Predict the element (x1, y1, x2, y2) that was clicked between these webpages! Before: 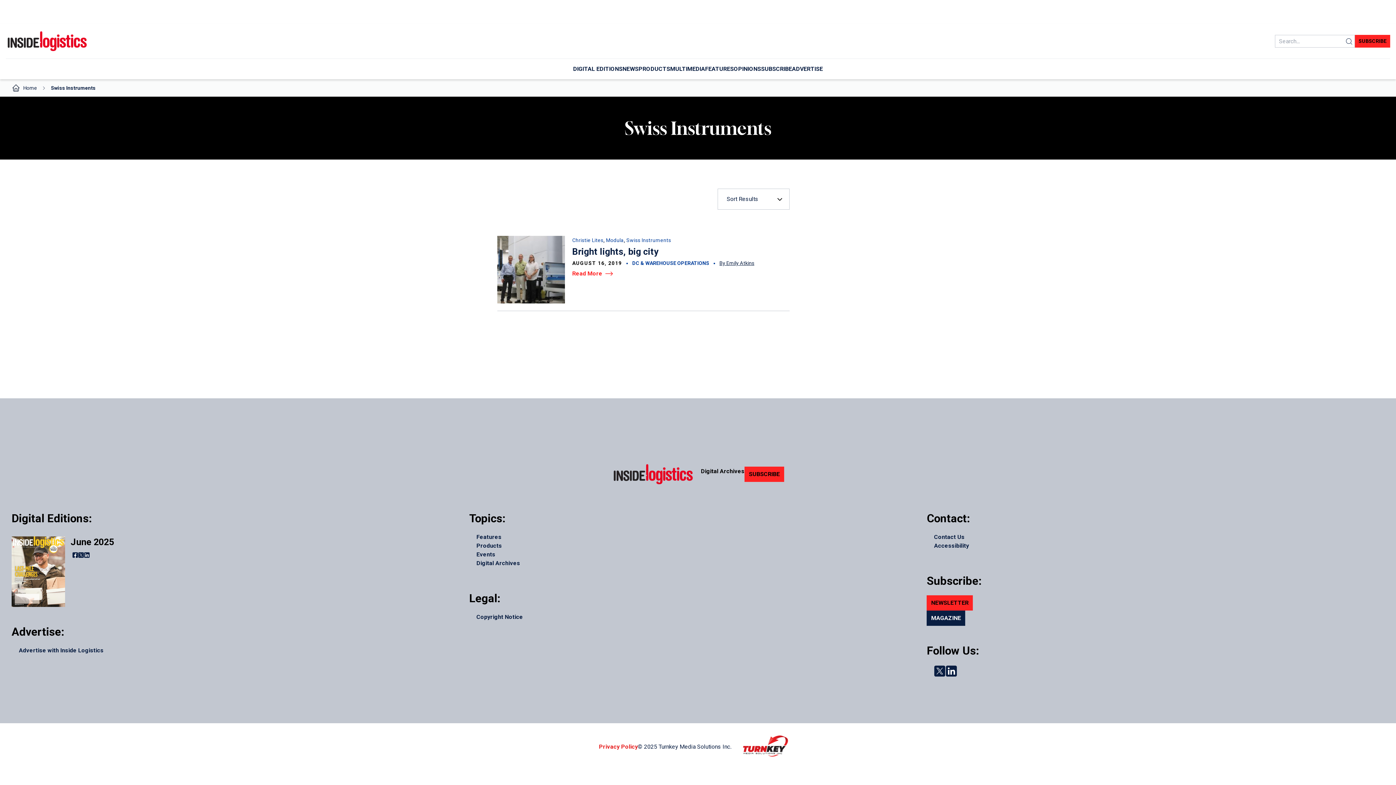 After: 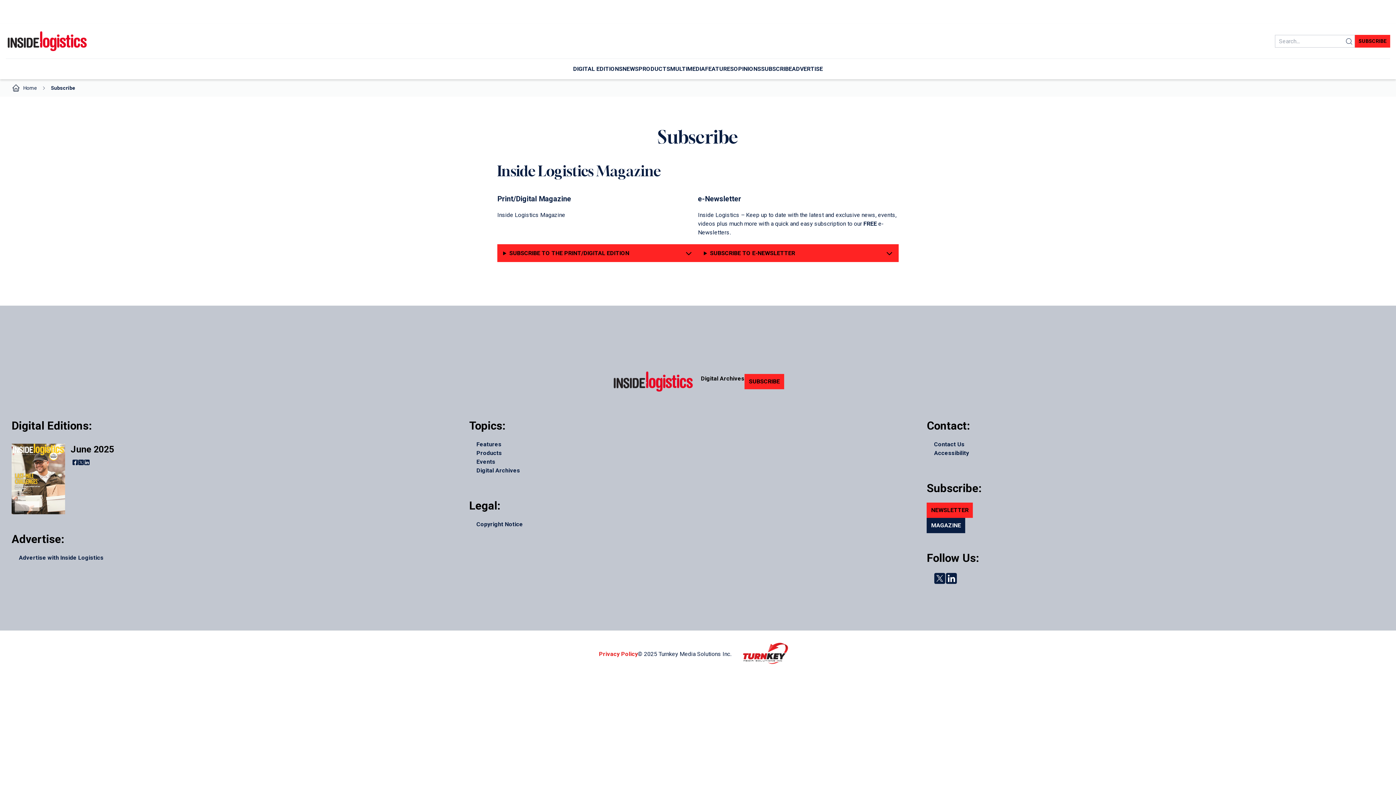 Action: label: MAGAZINE bbox: (927, 610, 965, 626)